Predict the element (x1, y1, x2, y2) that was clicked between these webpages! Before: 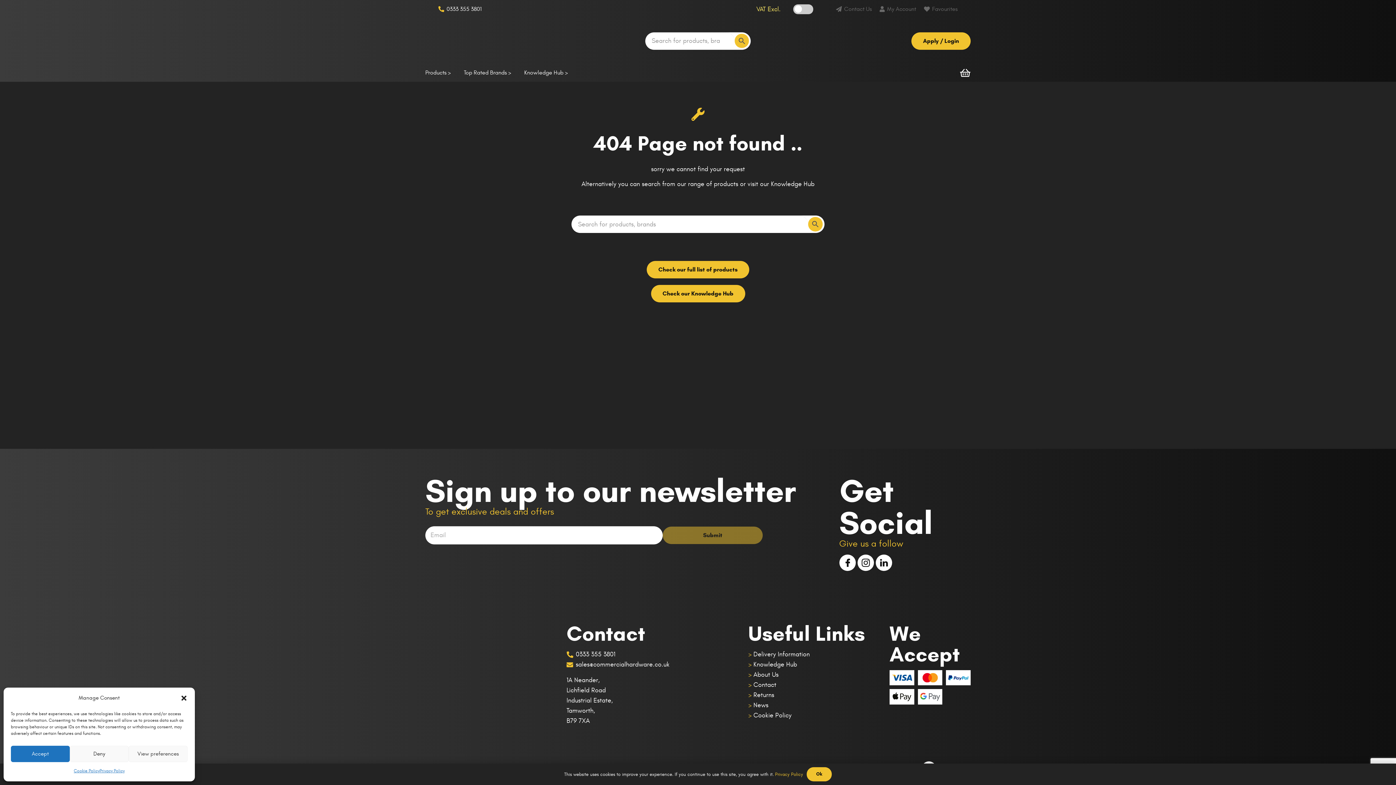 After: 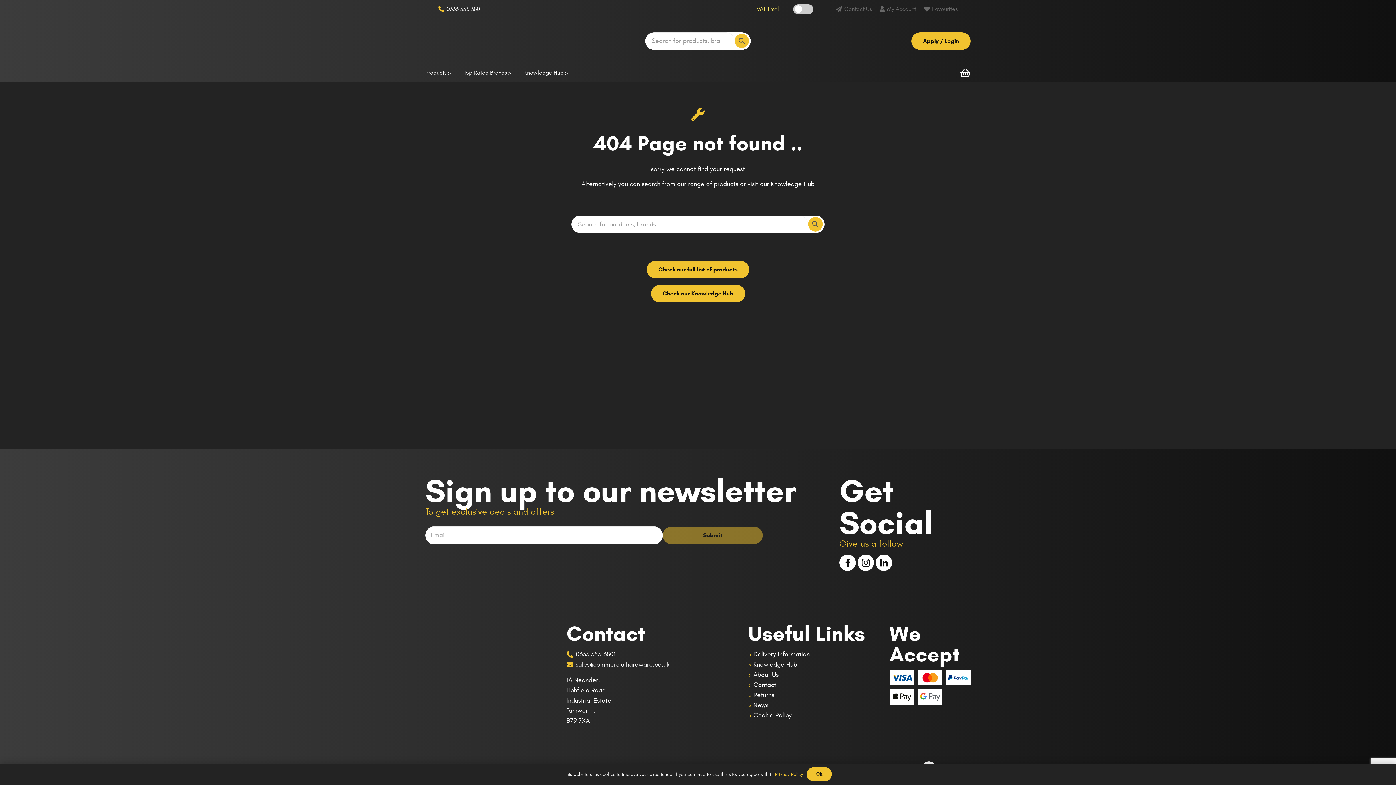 Action: bbox: (10, 746, 69, 762) label: Accept